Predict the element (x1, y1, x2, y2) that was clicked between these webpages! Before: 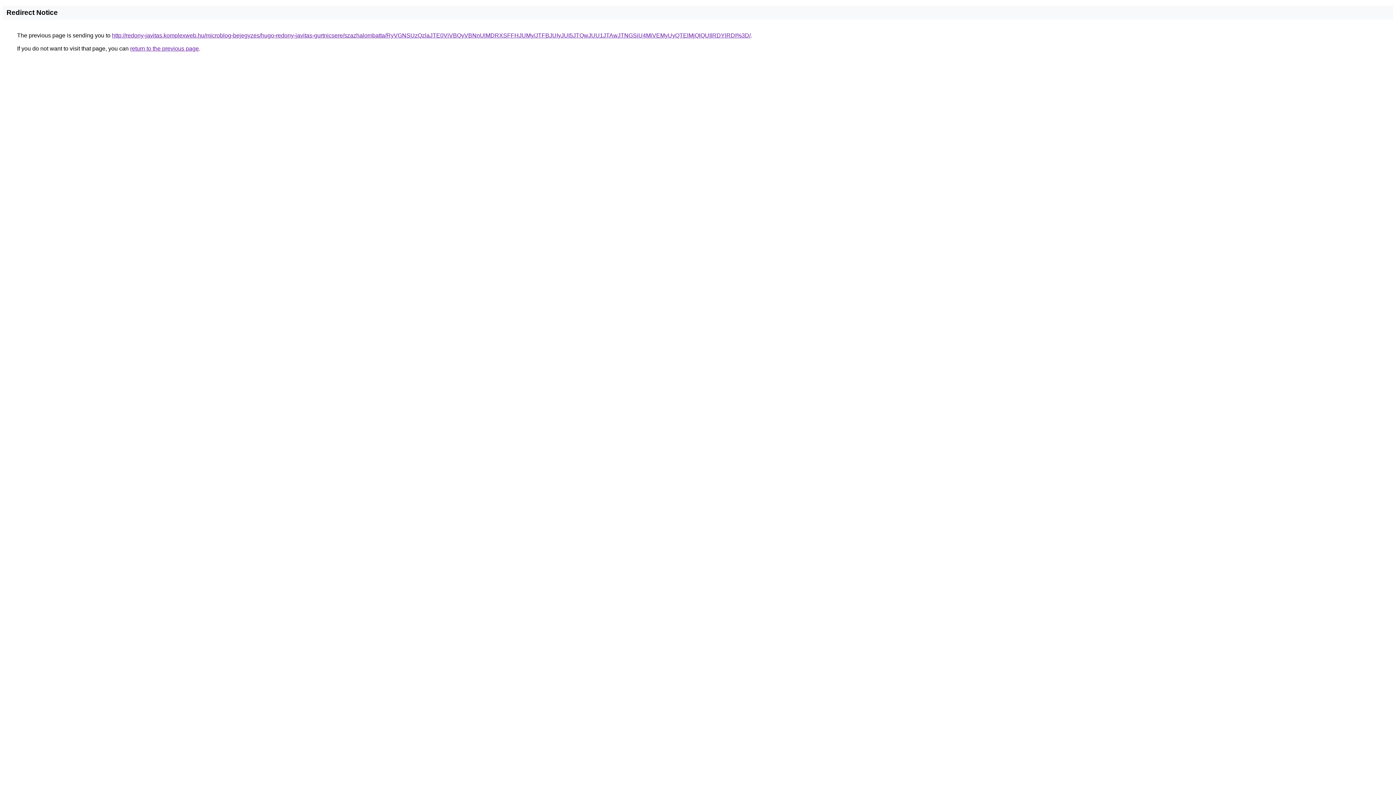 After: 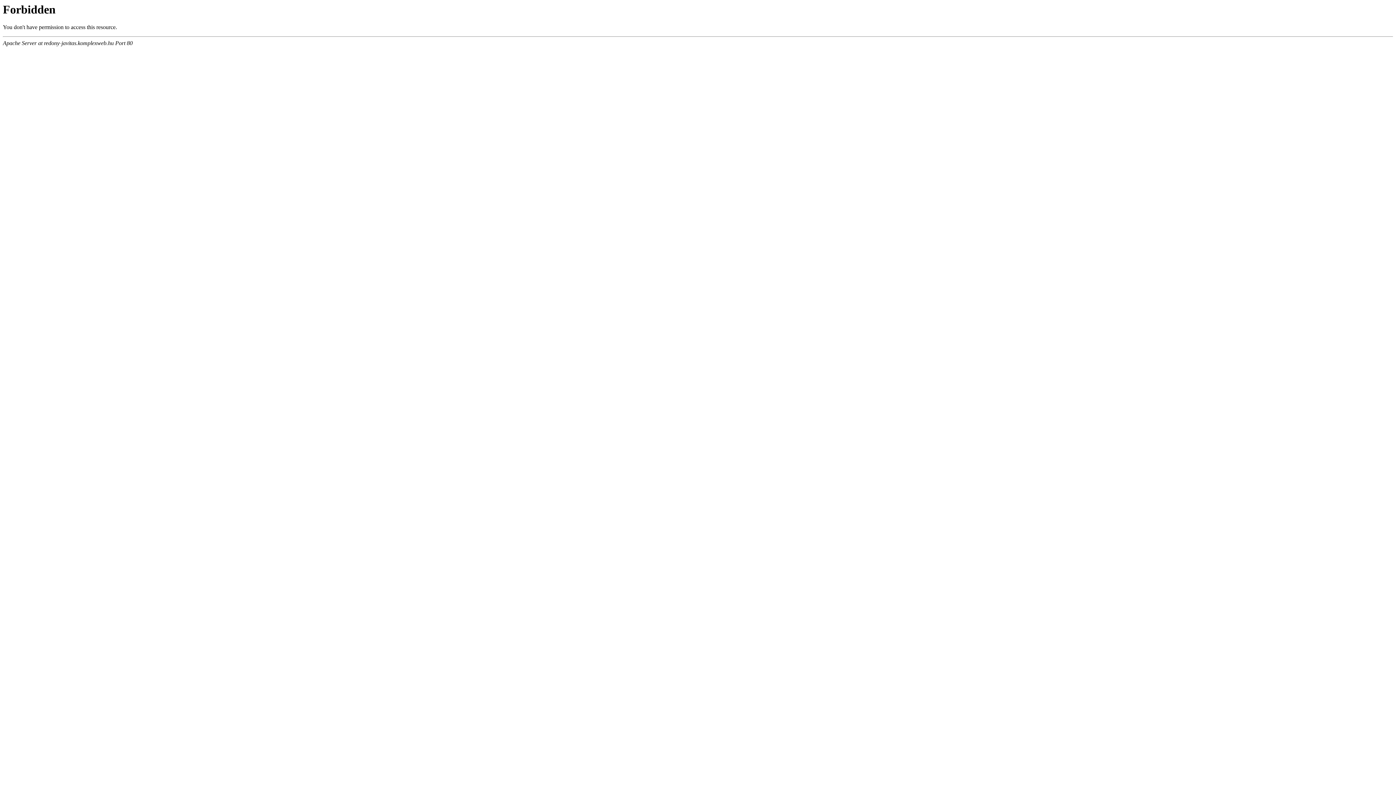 Action: bbox: (112, 32, 750, 38) label: http://redony-javitas.komplexweb.hu/microblog-bejegyzes/hugo-redony-javitas-gurtnicsere/szazhalombatta/RyVGNSUzQzlaJTE0ViVBQyVBNnUlMDRXSFFHJUMy/JTFBJUIyJUI5JTQwJUU1JTAwJTNGSiU4MiVEMyUyQTElMjQlQUIlRDYlRDI%3D/